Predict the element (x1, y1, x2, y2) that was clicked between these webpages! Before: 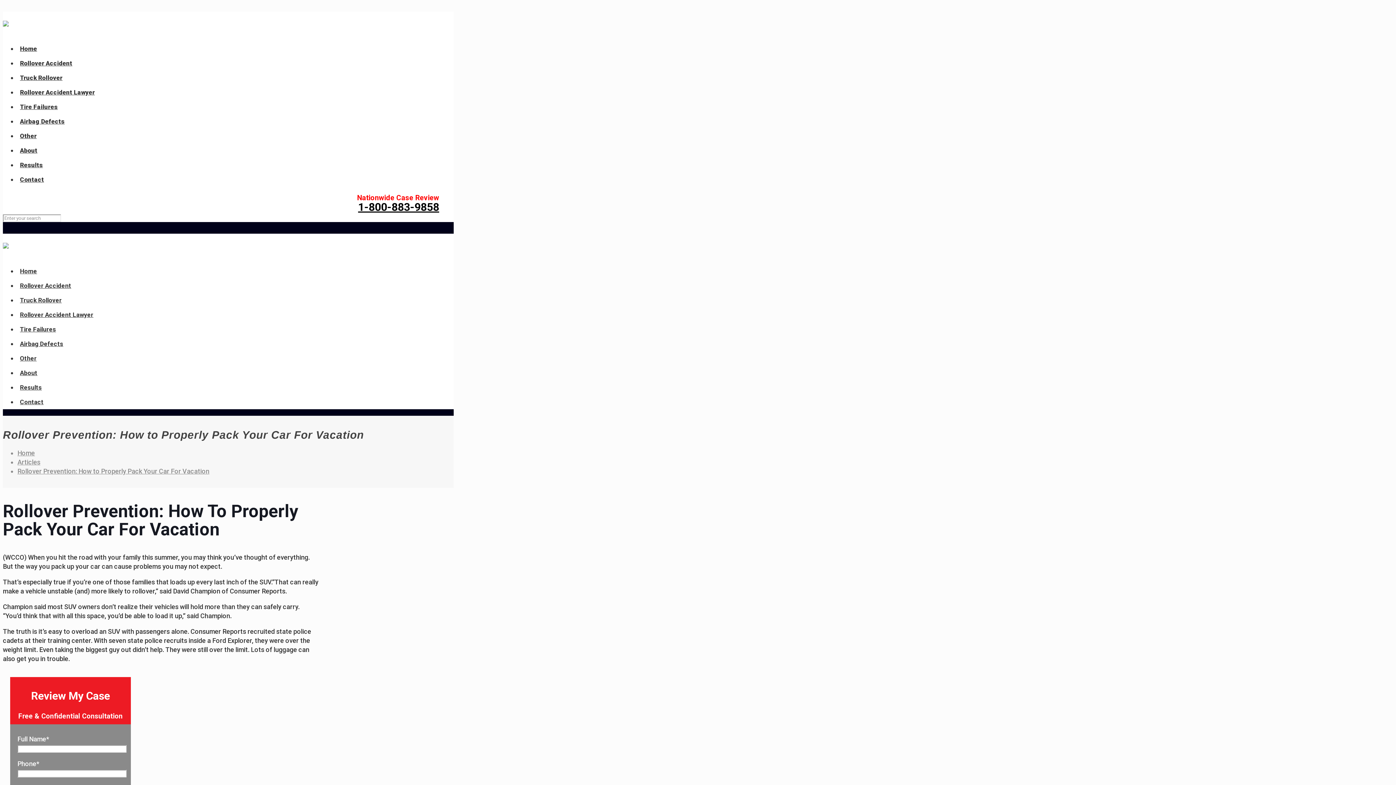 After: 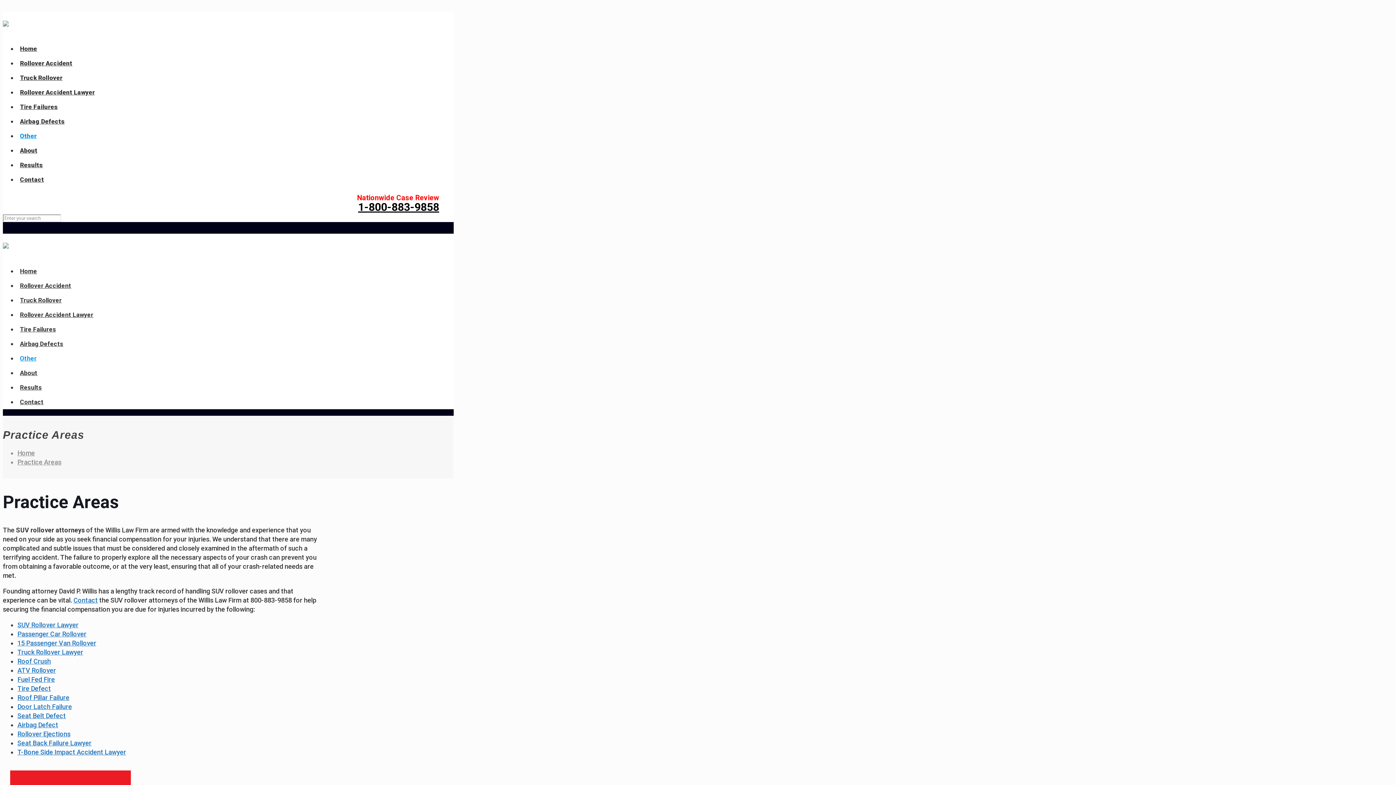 Action: label: Other bbox: (17, 354, 39, 362)